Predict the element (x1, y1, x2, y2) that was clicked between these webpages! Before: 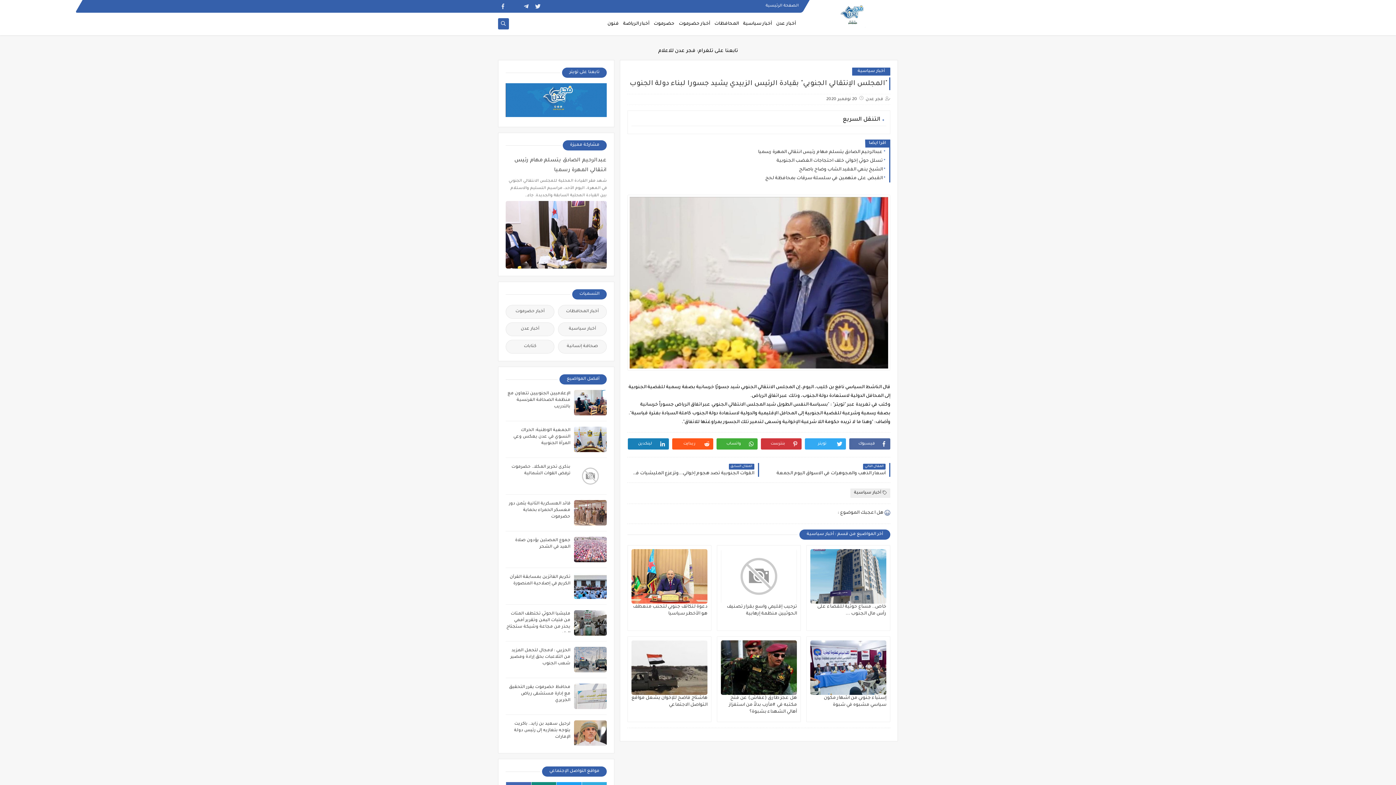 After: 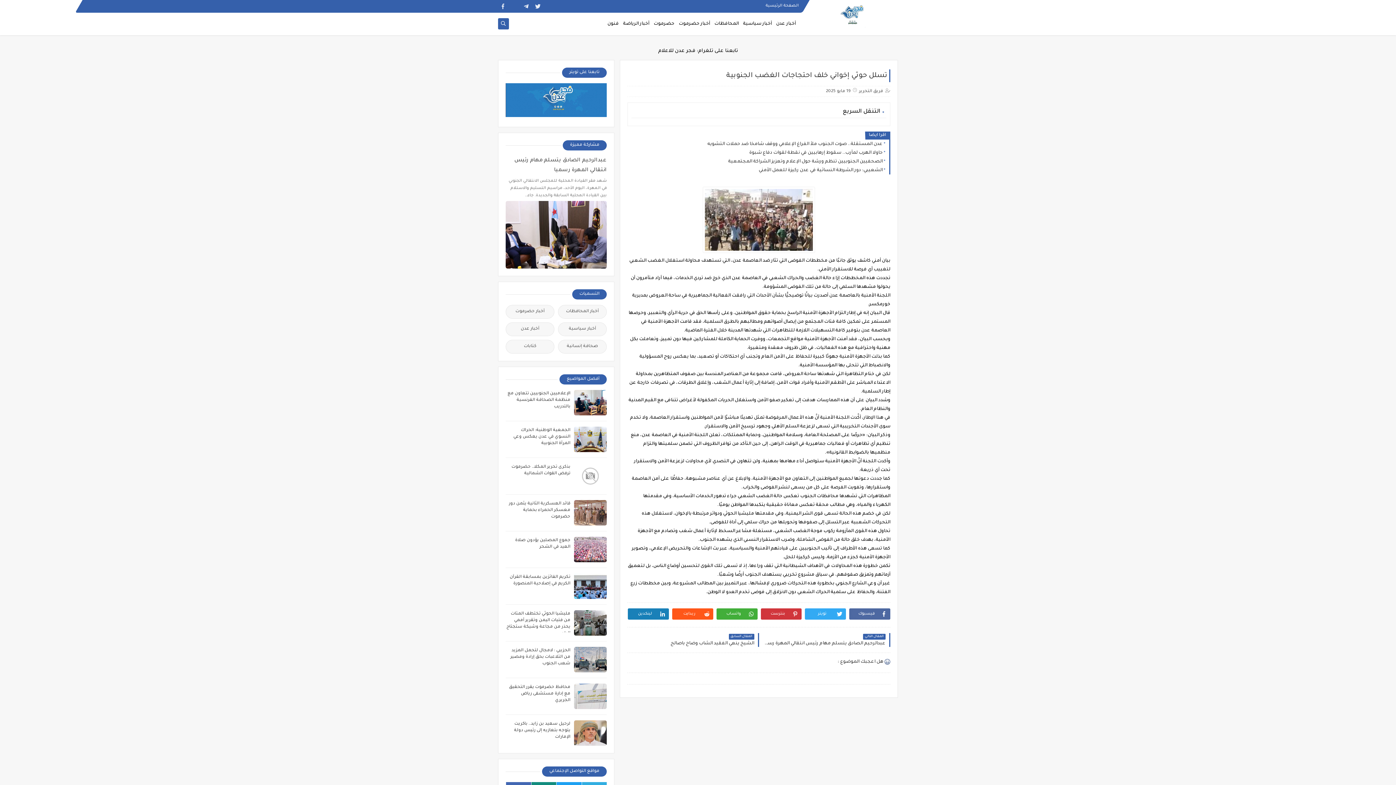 Action: label: تسلل حوثي إخواني خلف احتجاجات الغضب الجنوبية bbox: (631, 156, 885, 165)